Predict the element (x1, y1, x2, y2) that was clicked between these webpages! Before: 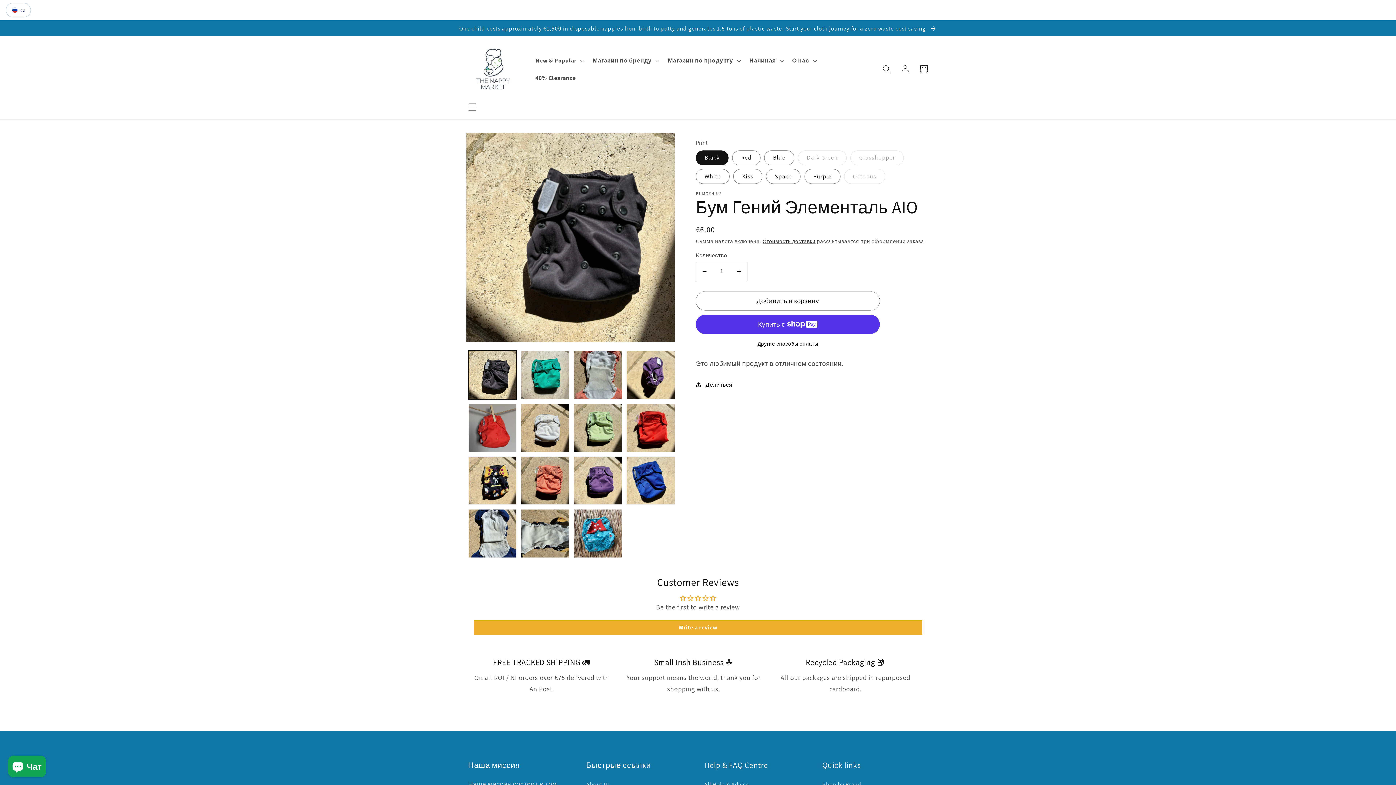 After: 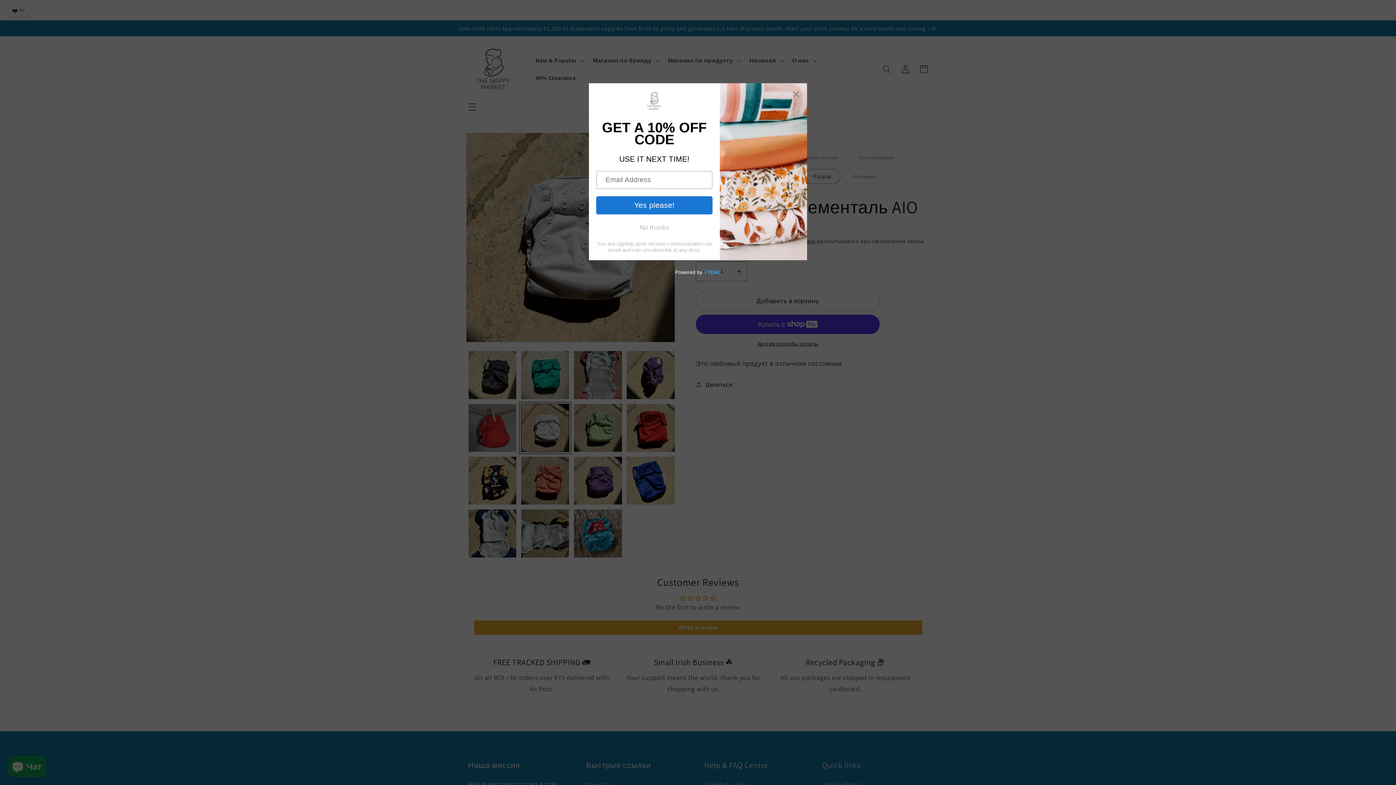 Action: bbox: (520, 403, 569, 452) label: Загрузить изображение 6 в средство просмотра галереи